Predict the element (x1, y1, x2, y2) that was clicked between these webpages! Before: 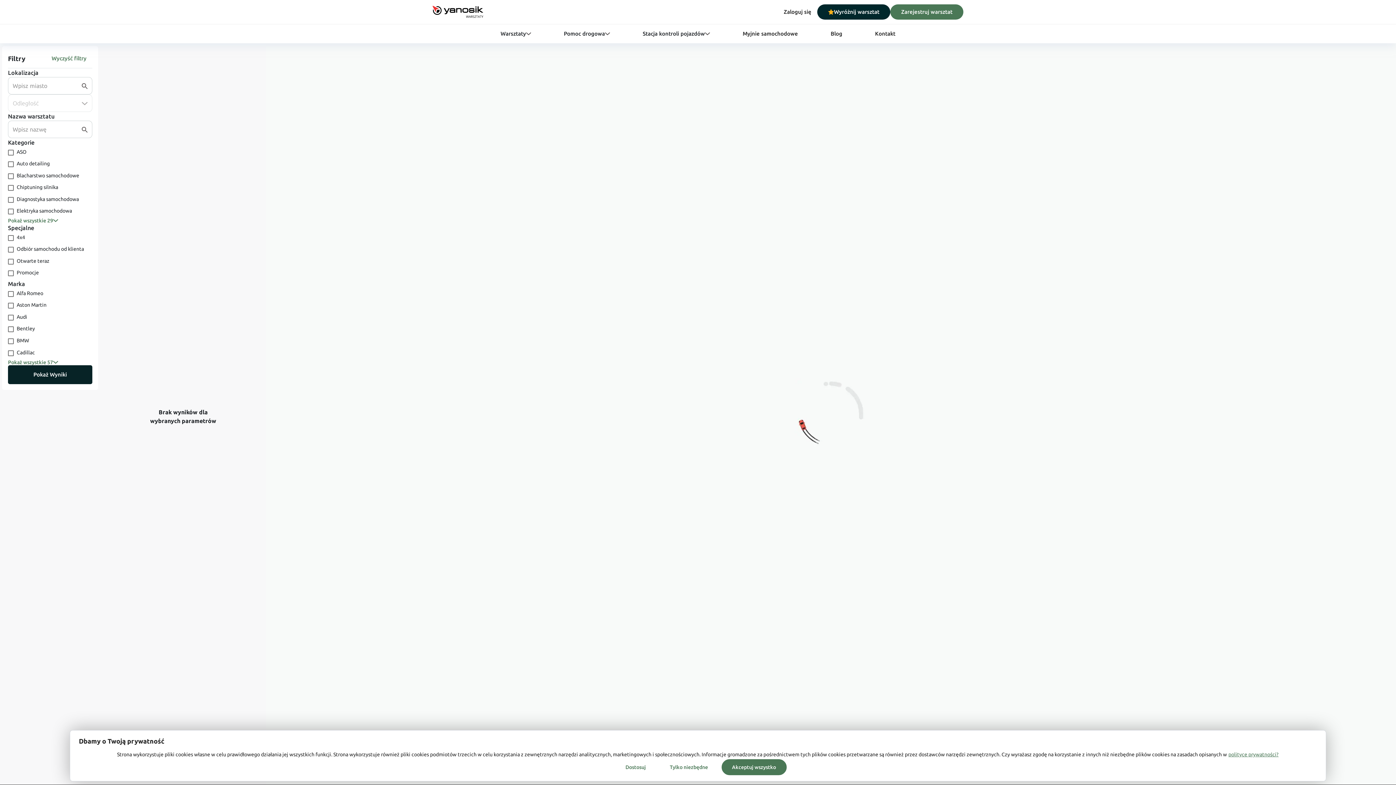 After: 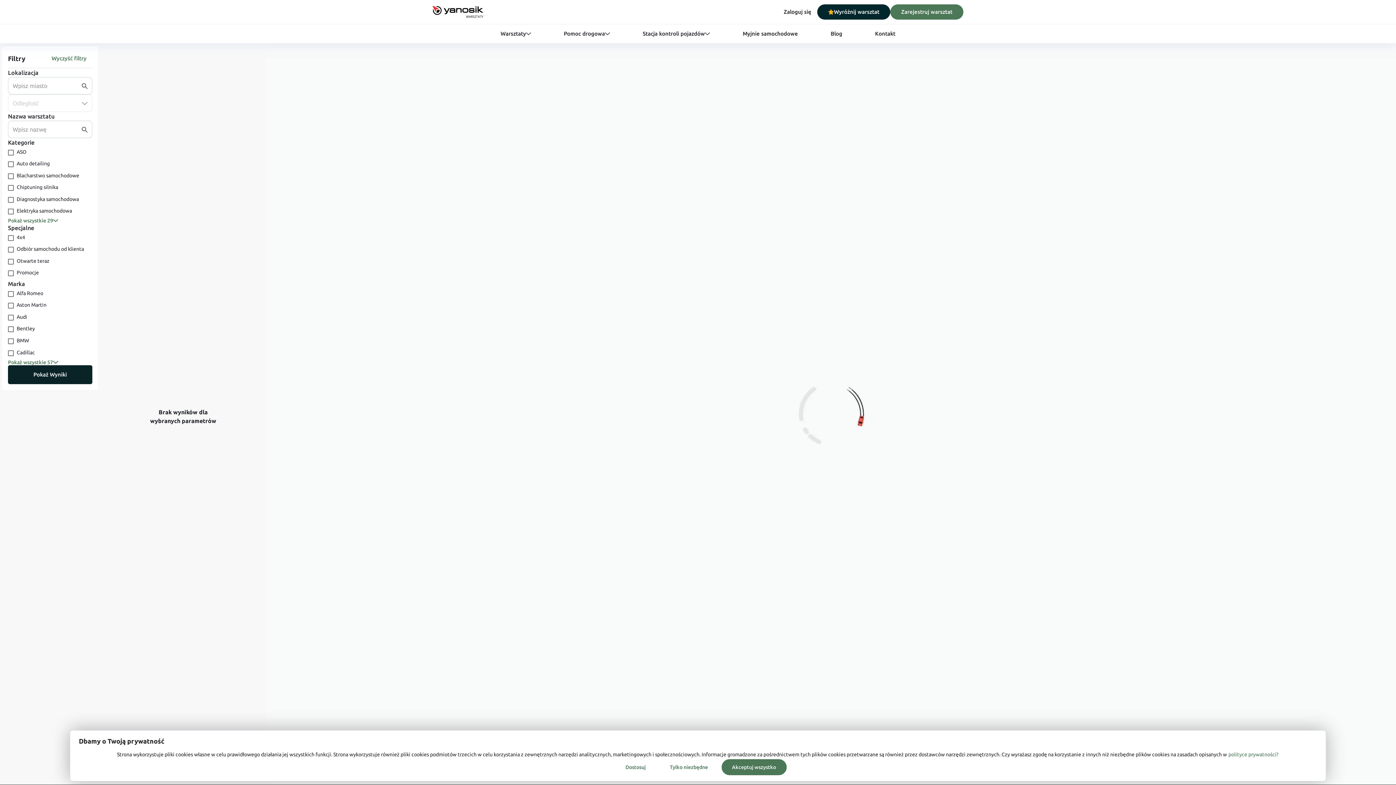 Action: bbox: (1228, 750, 1279, 759) label: polityce prywatności?